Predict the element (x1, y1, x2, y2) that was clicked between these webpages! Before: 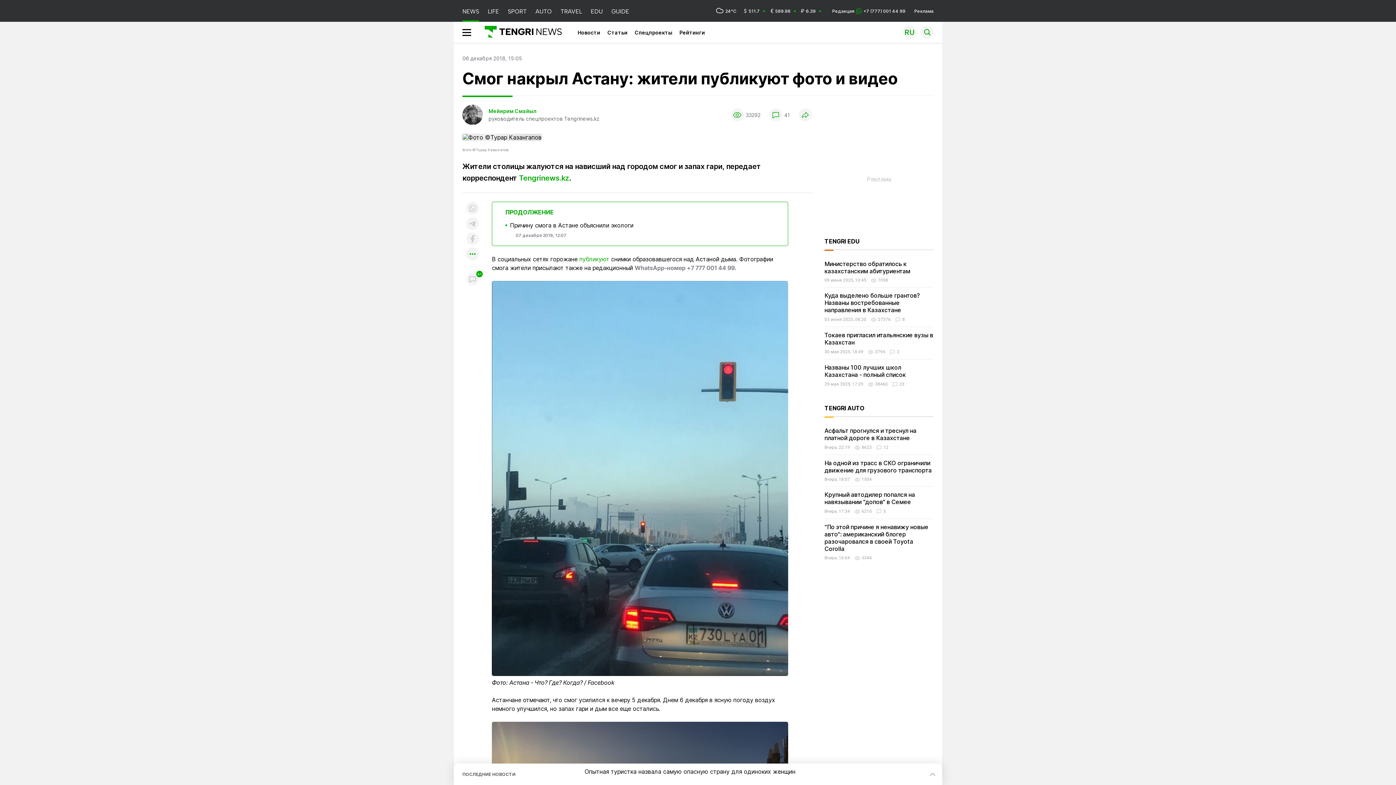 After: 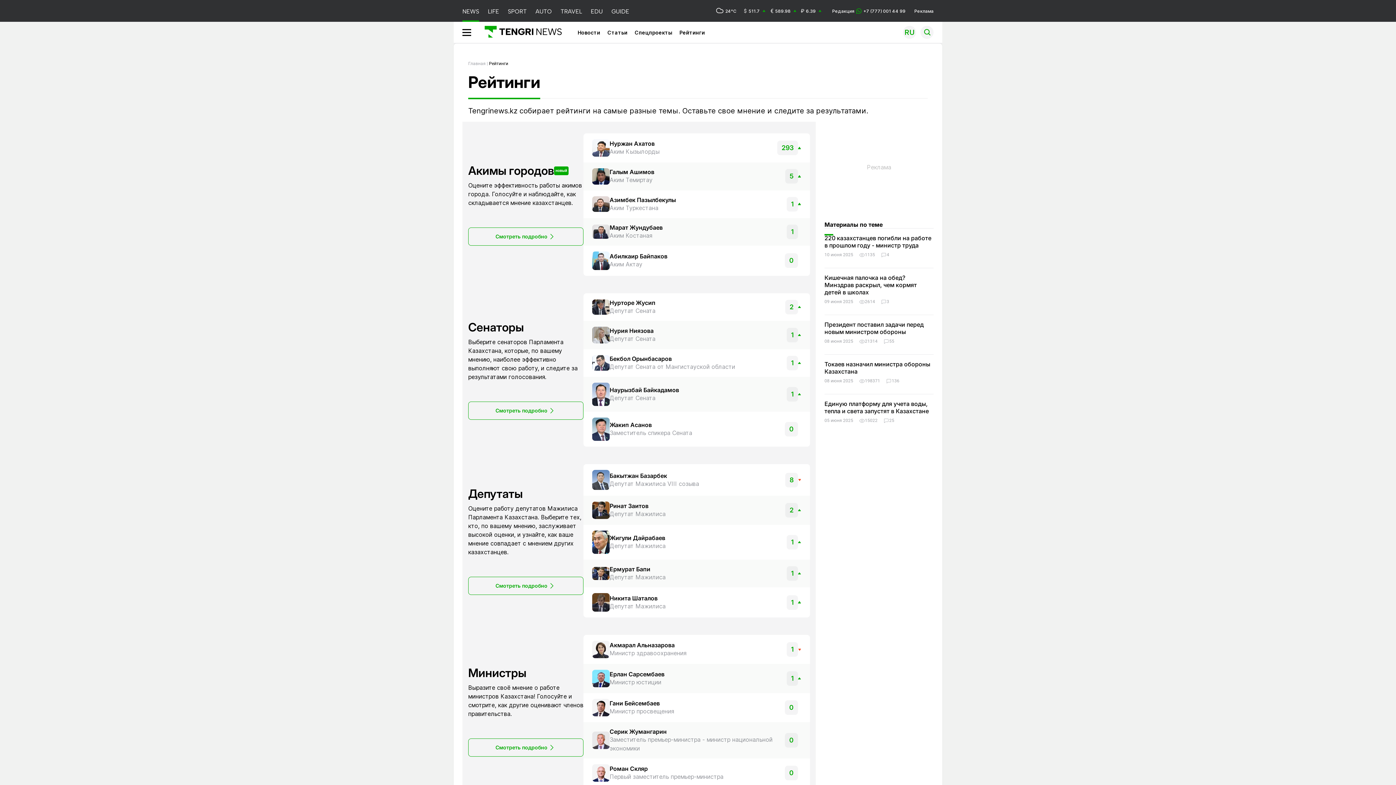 Action: bbox: (679, 29, 705, 35) label: Рейтинги